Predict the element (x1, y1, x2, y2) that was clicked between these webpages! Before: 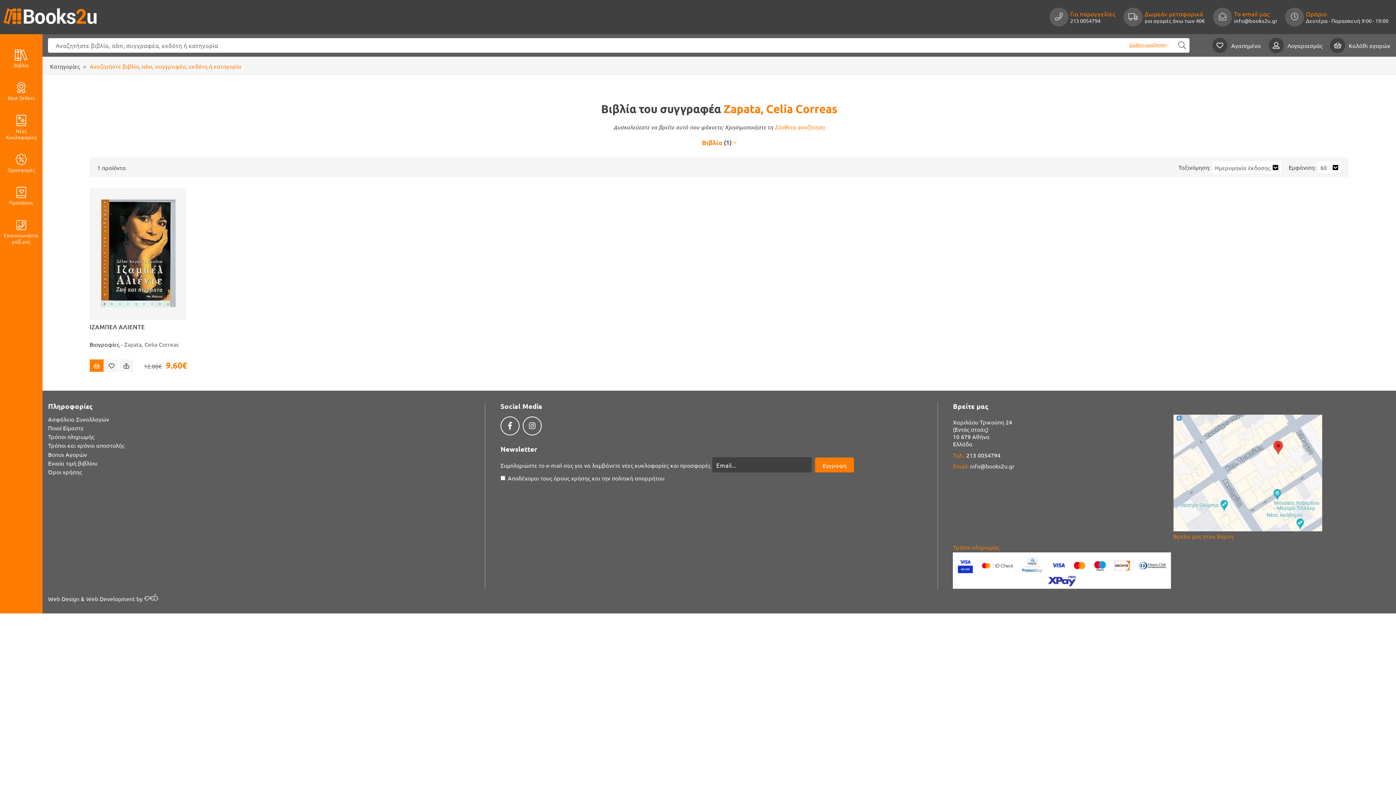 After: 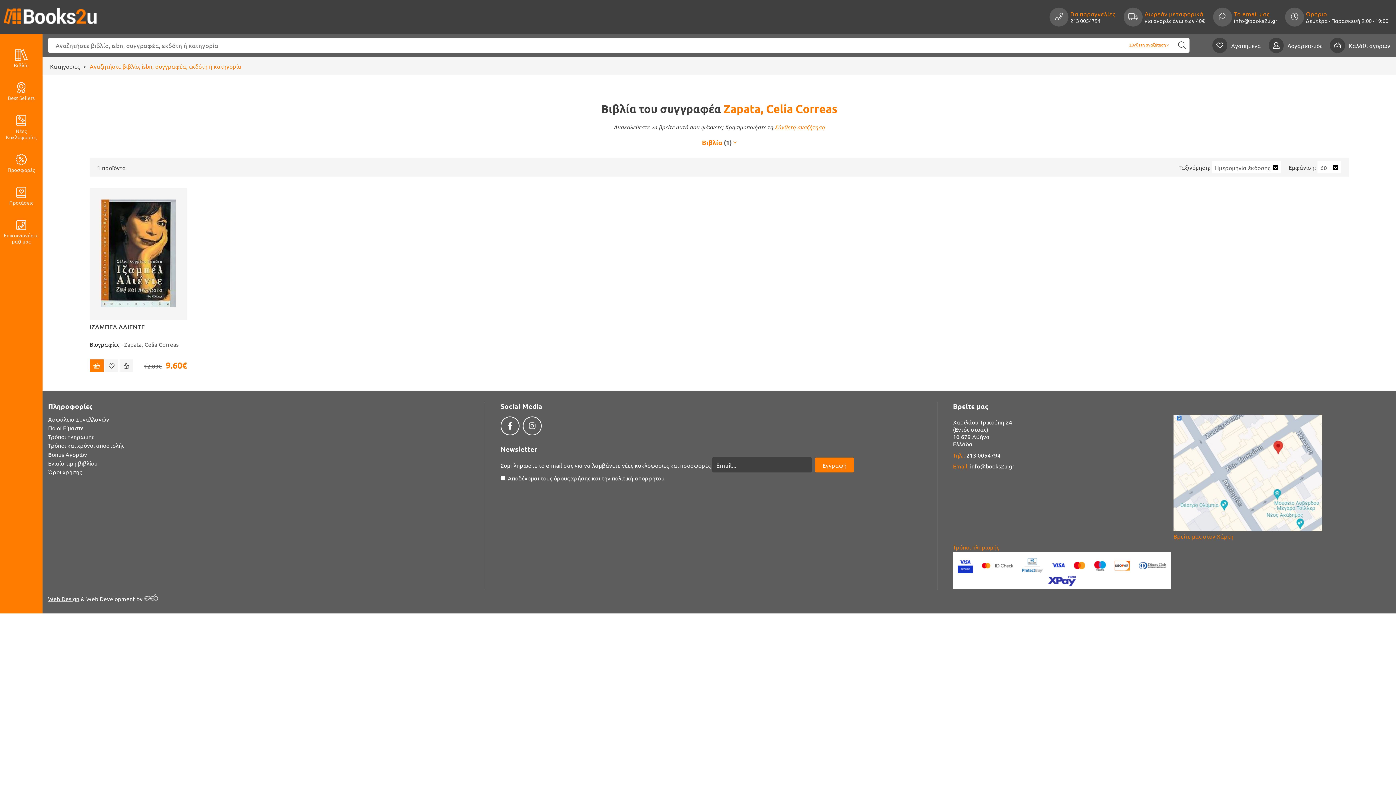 Action: bbox: (48, 595, 79, 602) label: Web Design